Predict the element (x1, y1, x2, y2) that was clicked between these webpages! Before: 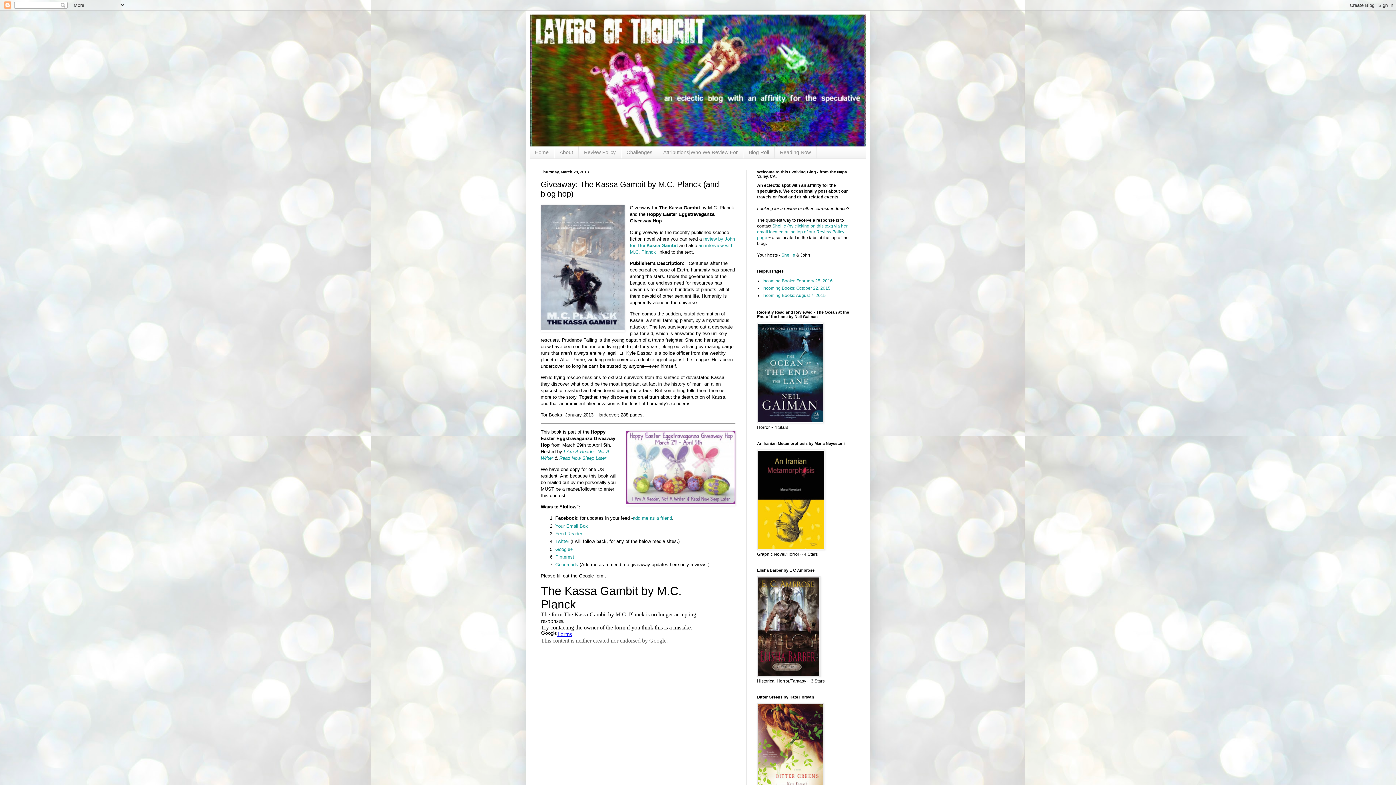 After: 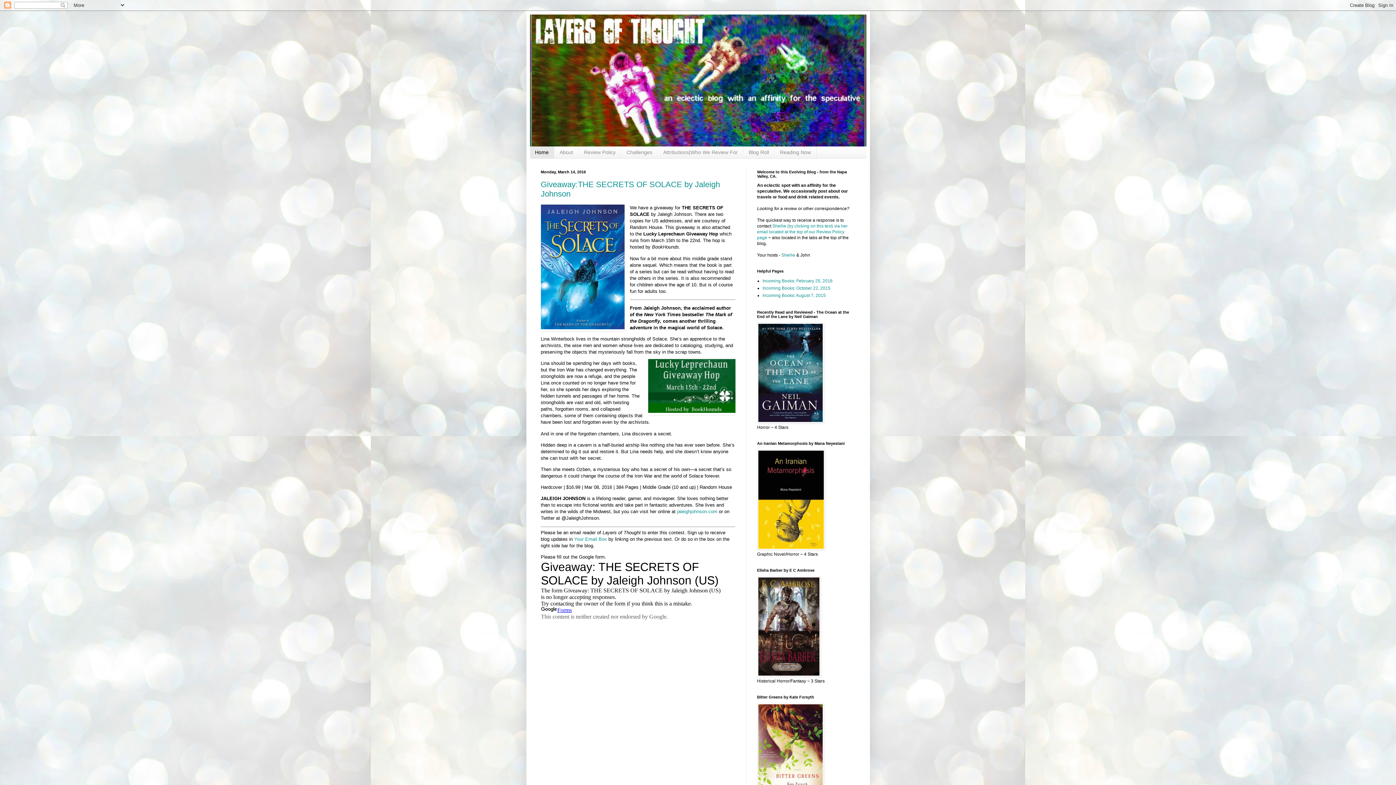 Action: label: Home bbox: (530, 146, 554, 158)